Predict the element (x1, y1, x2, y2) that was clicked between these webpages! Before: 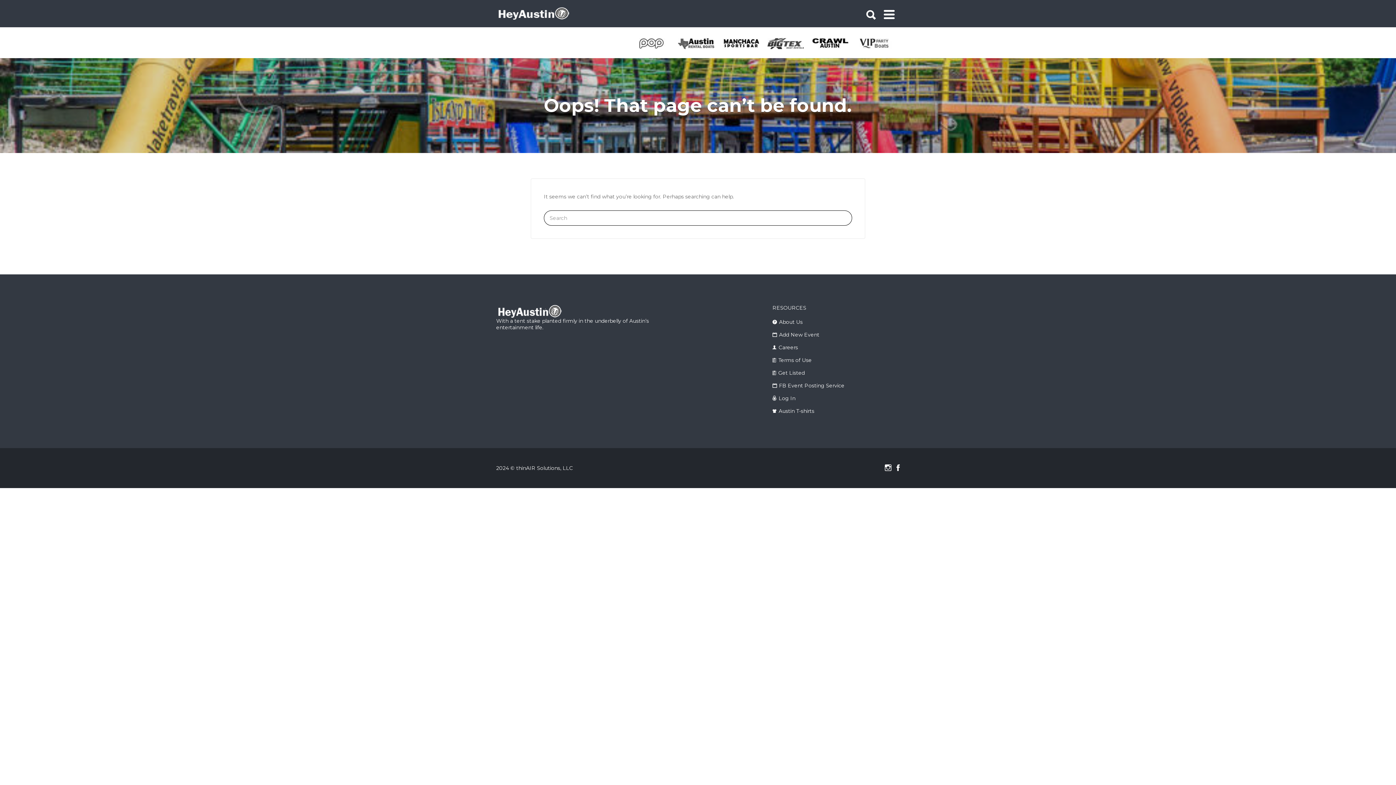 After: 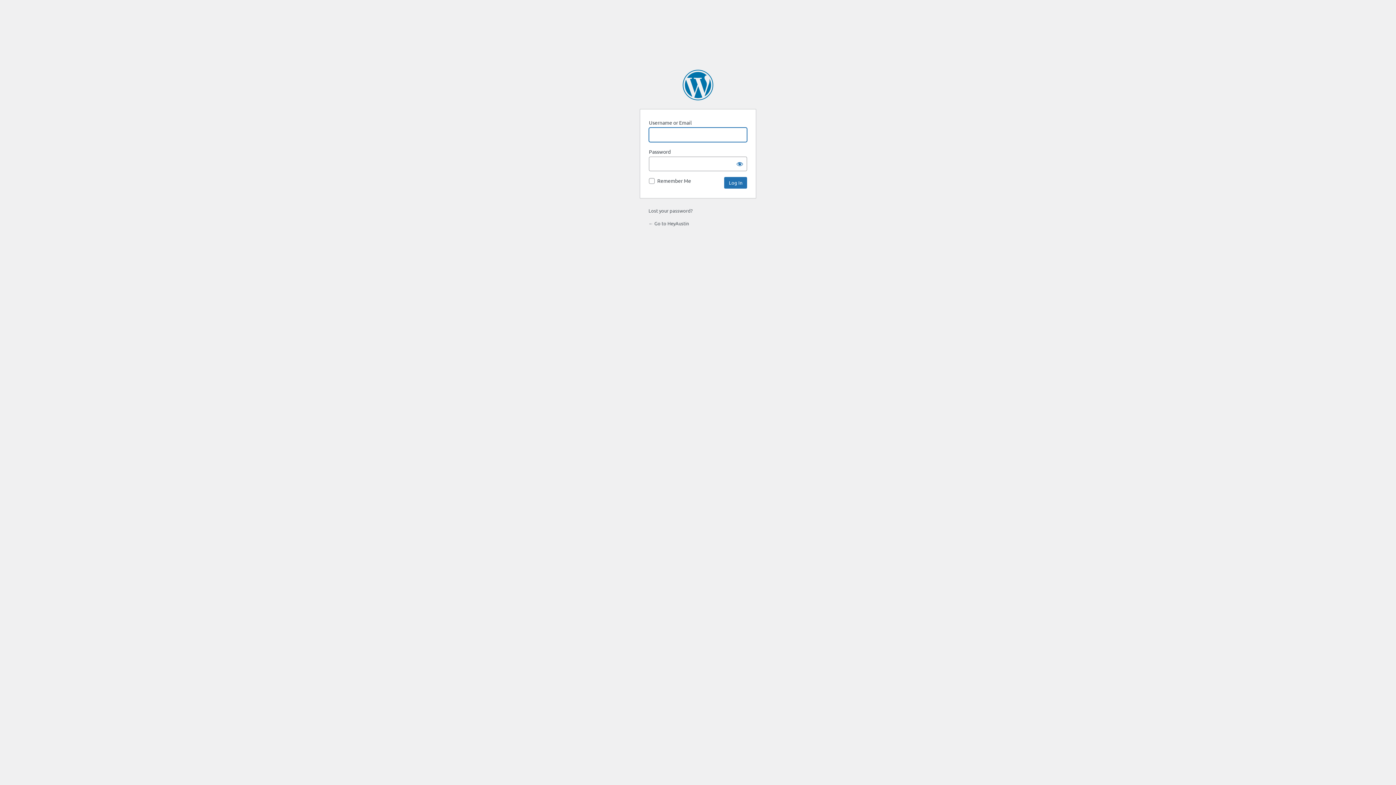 Action: bbox: (778, 395, 795, 401) label: Log In